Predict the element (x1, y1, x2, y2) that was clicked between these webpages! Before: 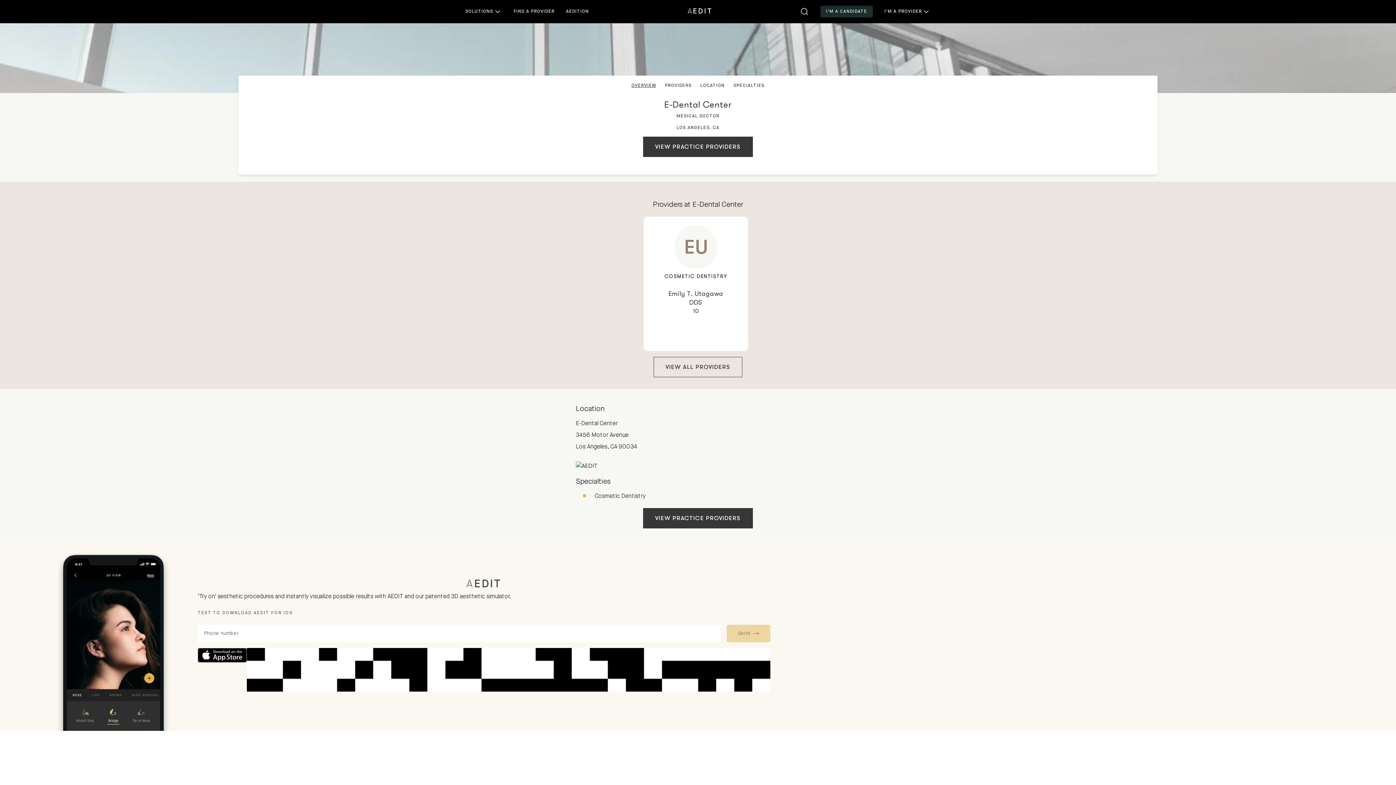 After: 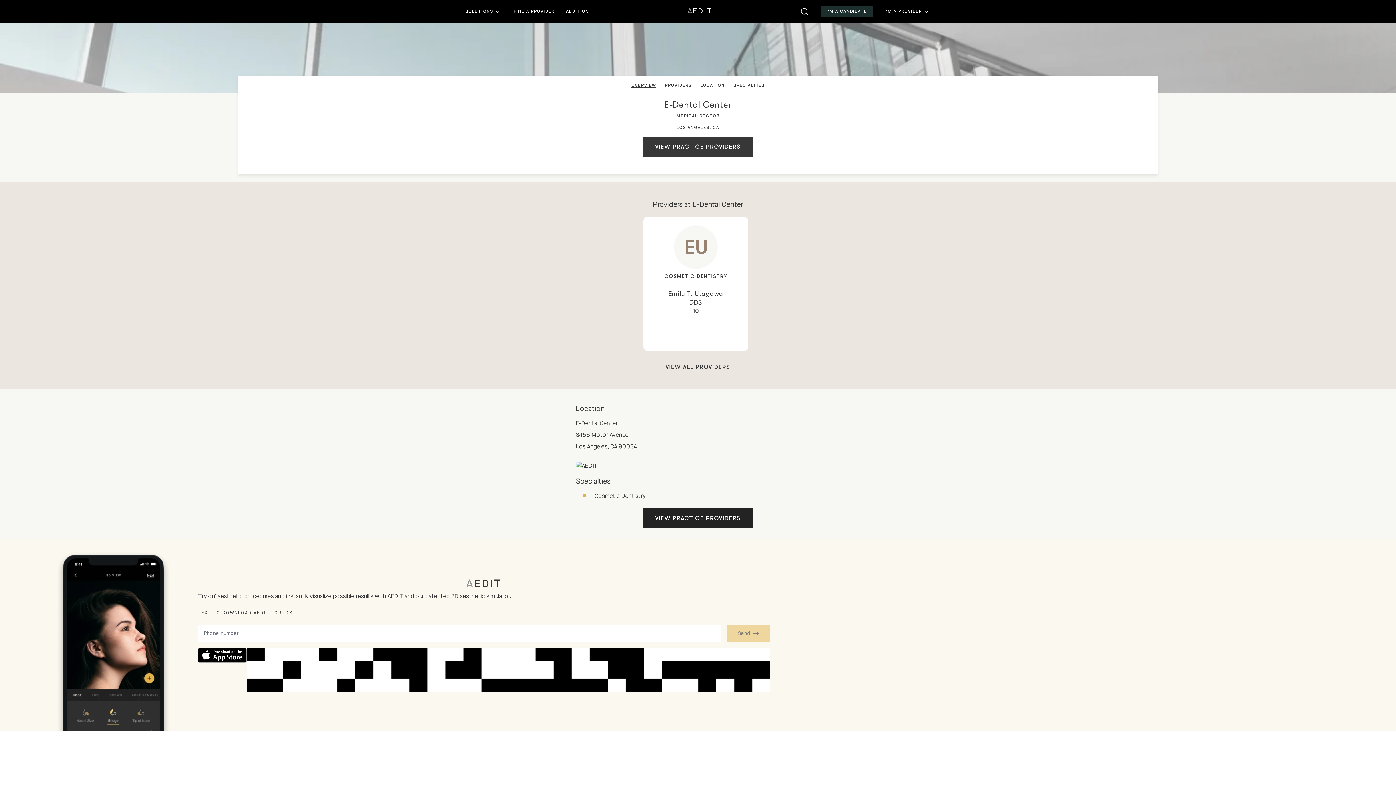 Action: label: VIEW PRACTICE PROVIDERS bbox: (643, 508, 753, 528)